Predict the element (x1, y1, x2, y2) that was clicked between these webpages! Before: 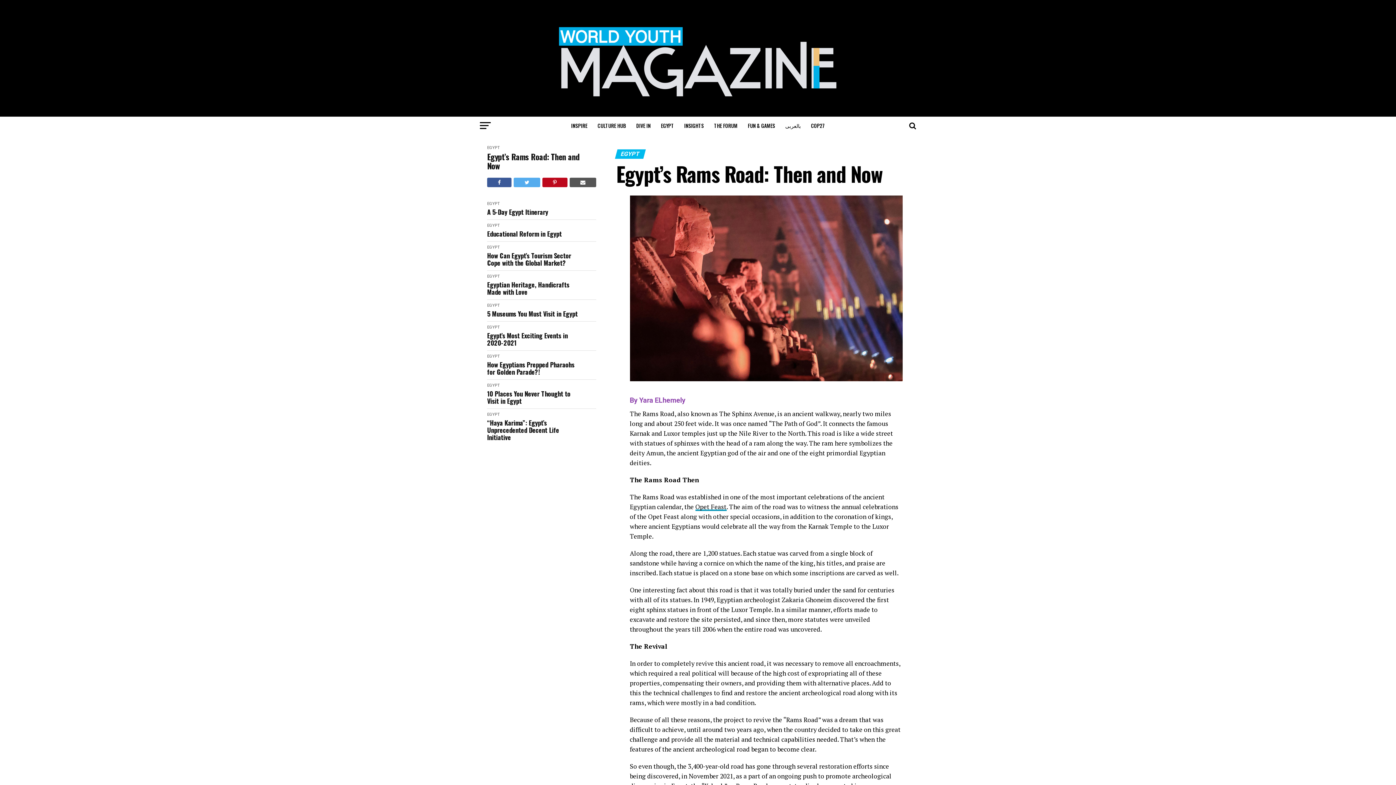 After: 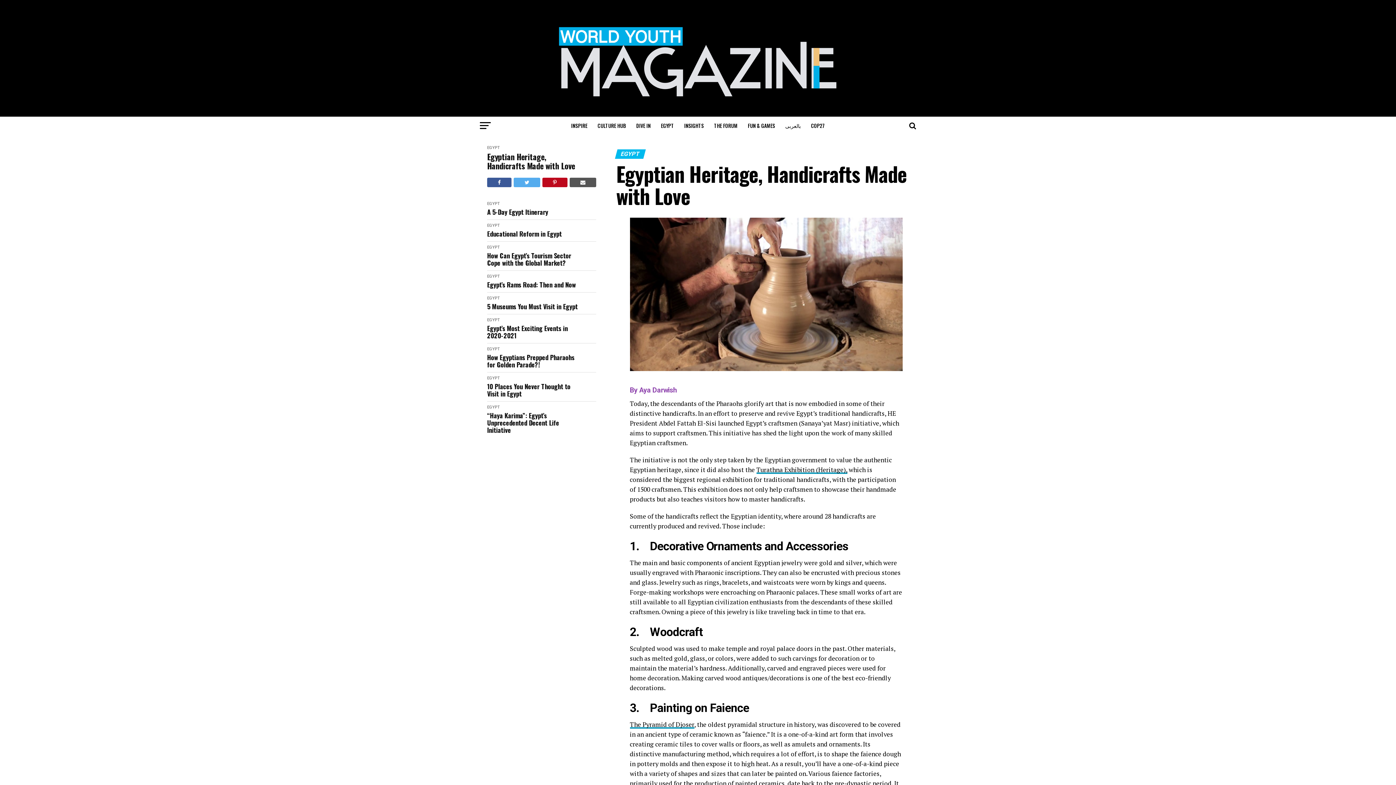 Action: bbox: (487, 281, 581, 295) label: Egyptian Heritage, Handicrafts Made with Love